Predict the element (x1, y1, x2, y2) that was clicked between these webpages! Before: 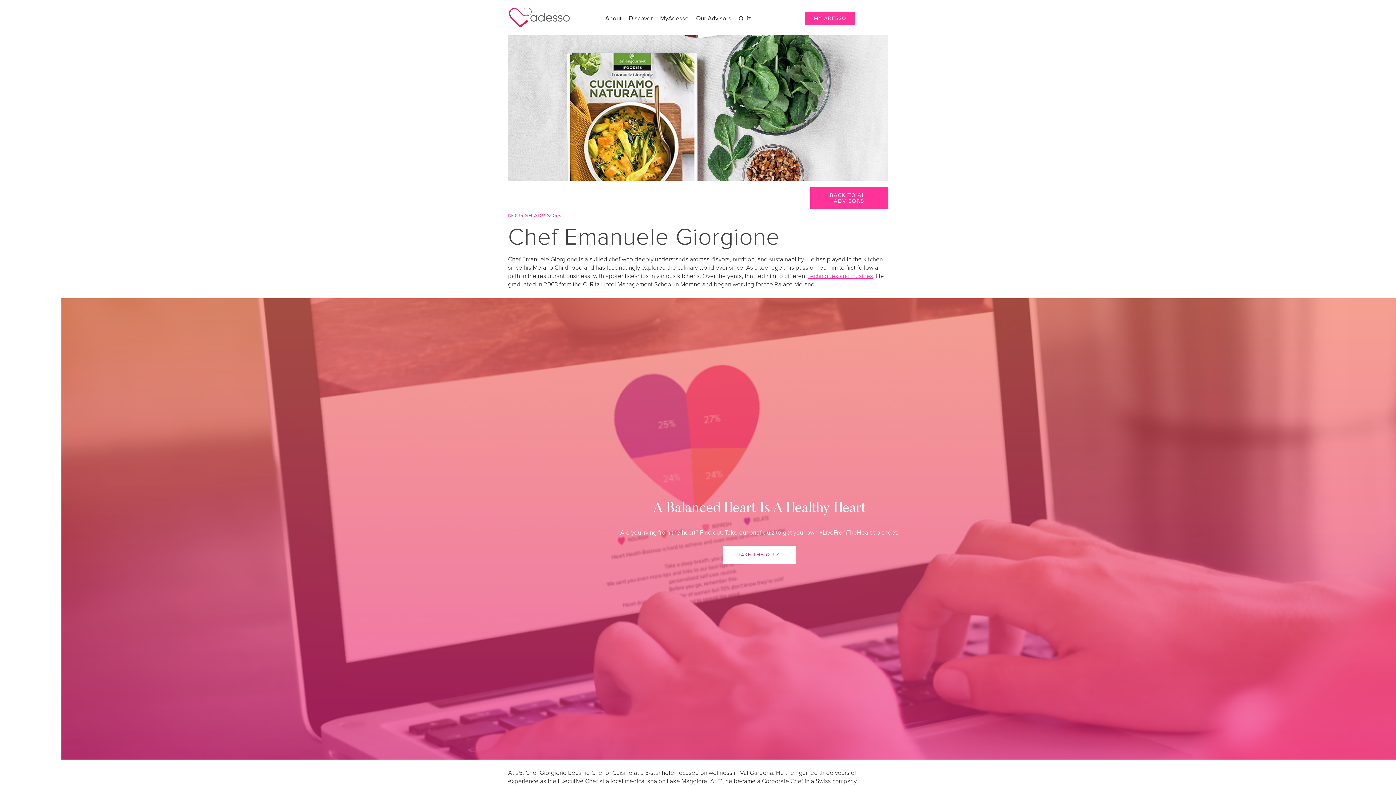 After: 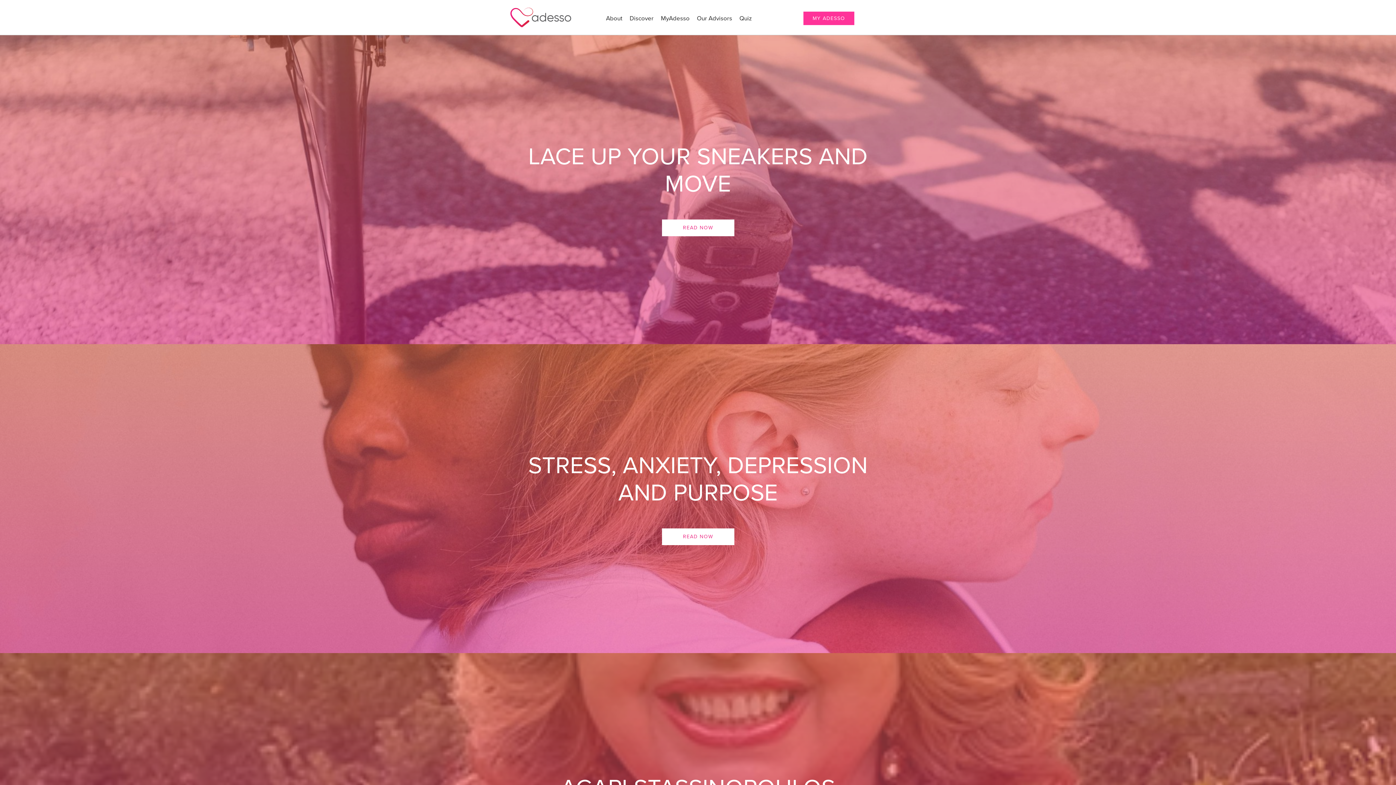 Action: bbox: (508, 12, 570, 21)